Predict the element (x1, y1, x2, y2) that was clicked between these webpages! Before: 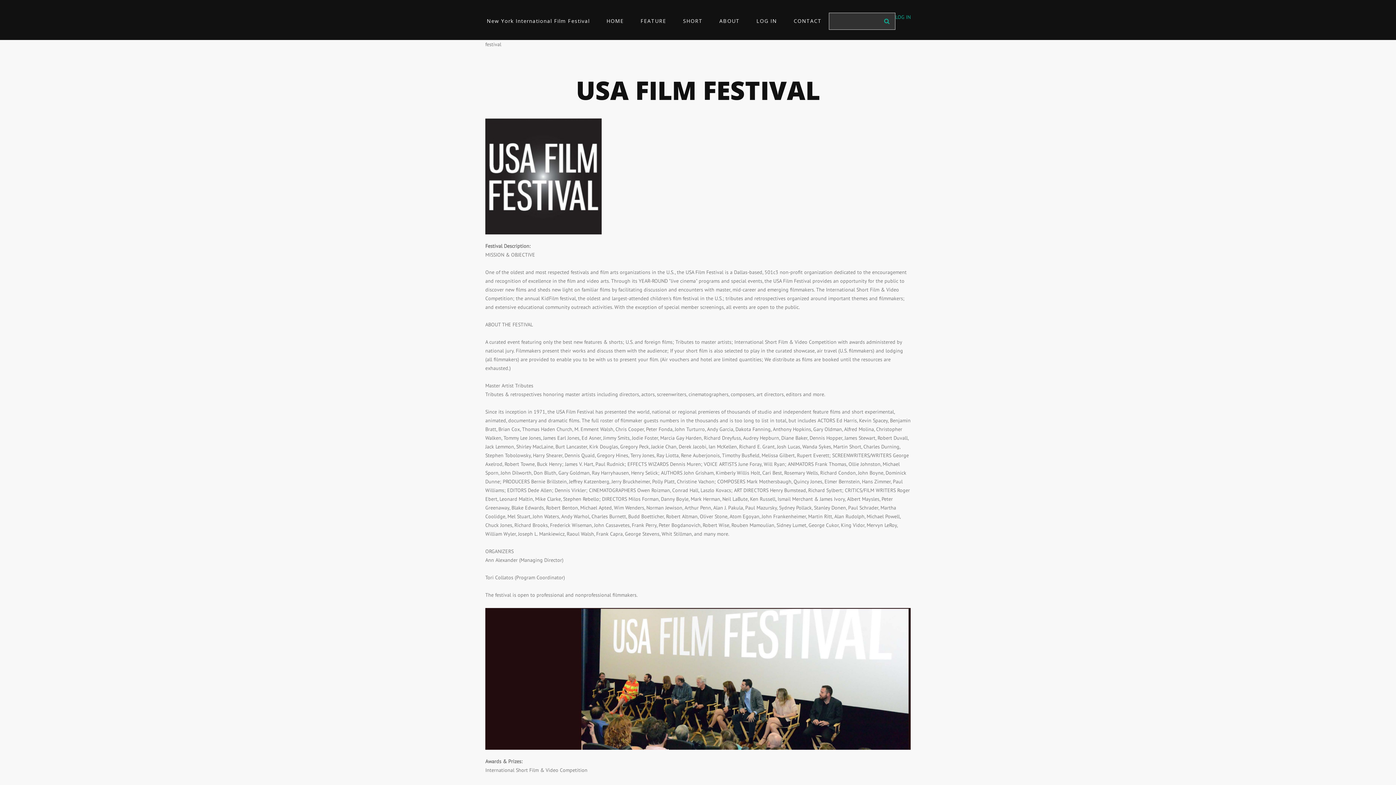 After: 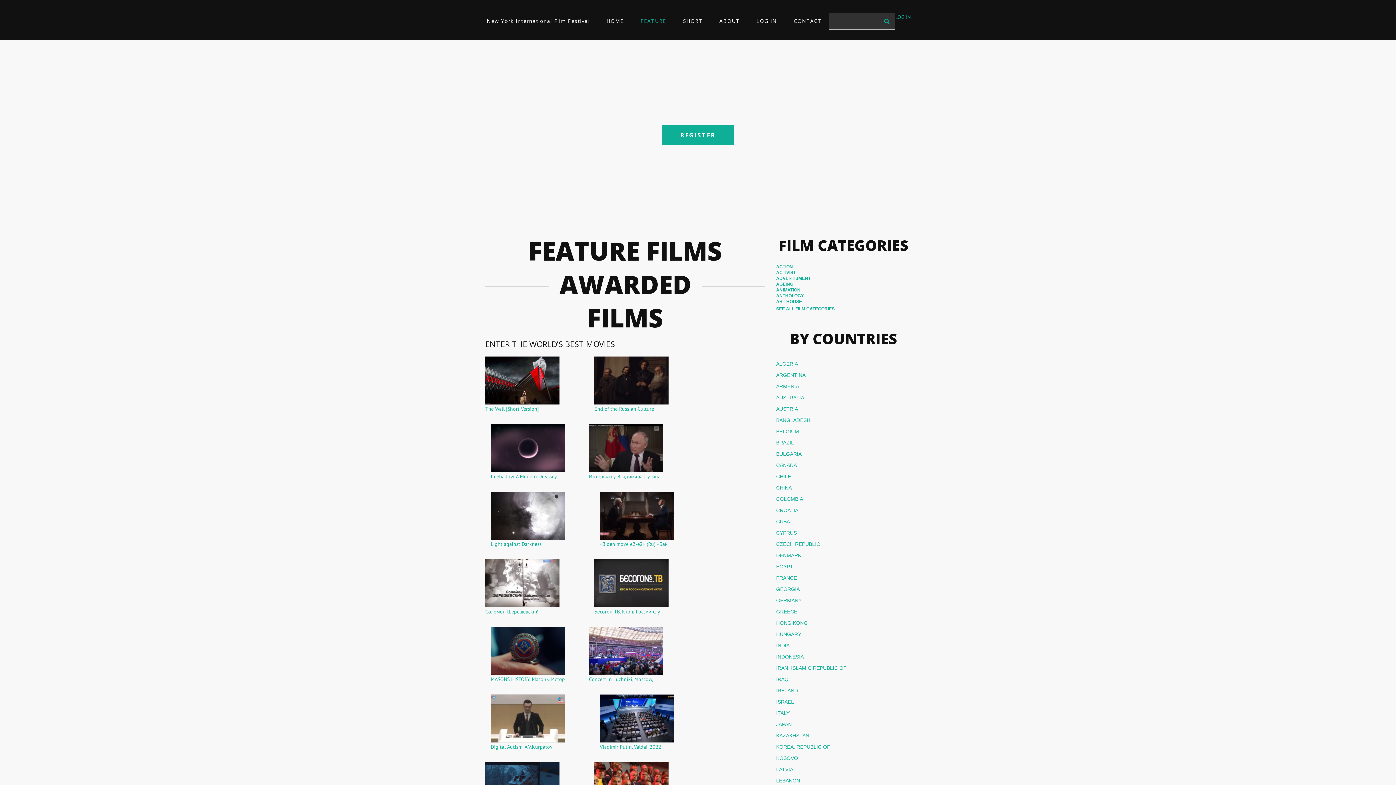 Action: label: FEATURE bbox: (640, 17, 666, 24)